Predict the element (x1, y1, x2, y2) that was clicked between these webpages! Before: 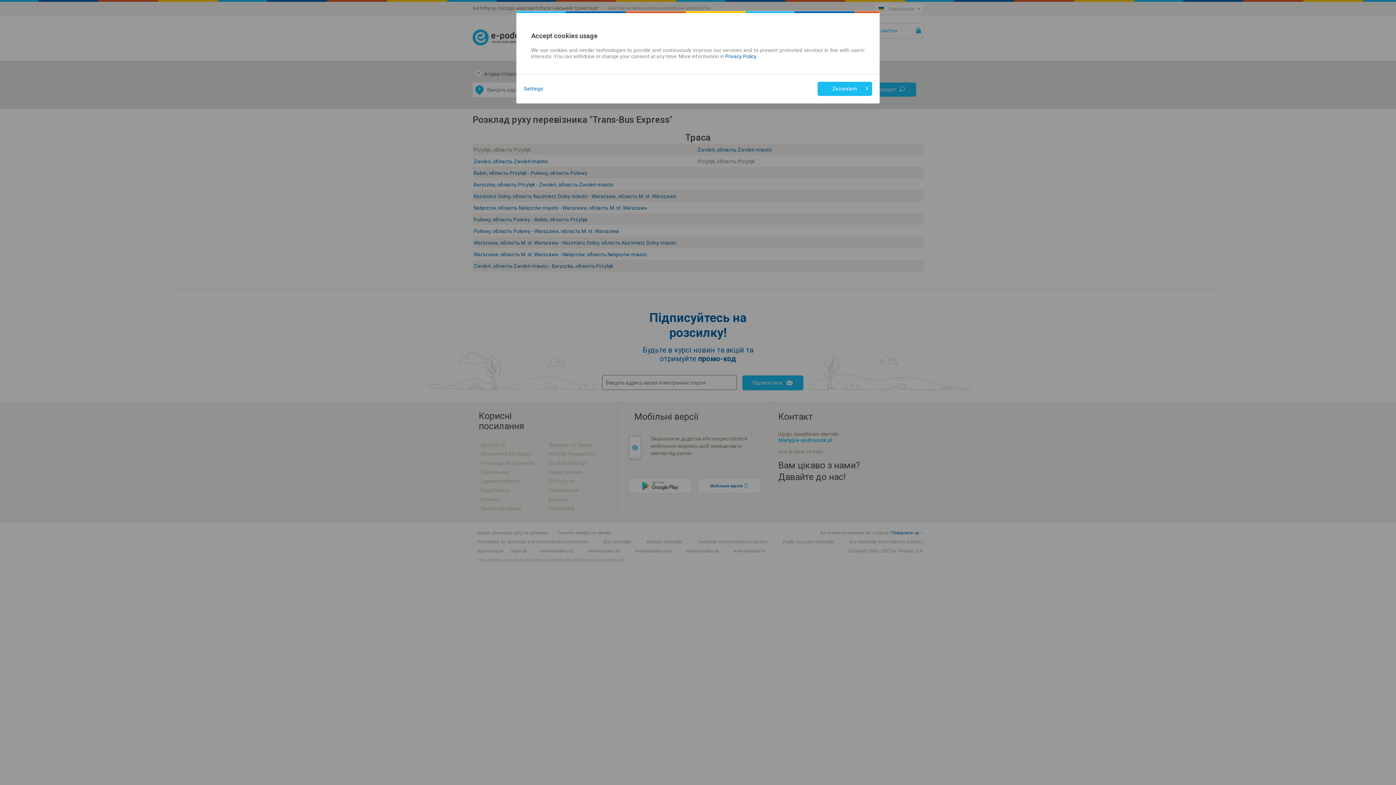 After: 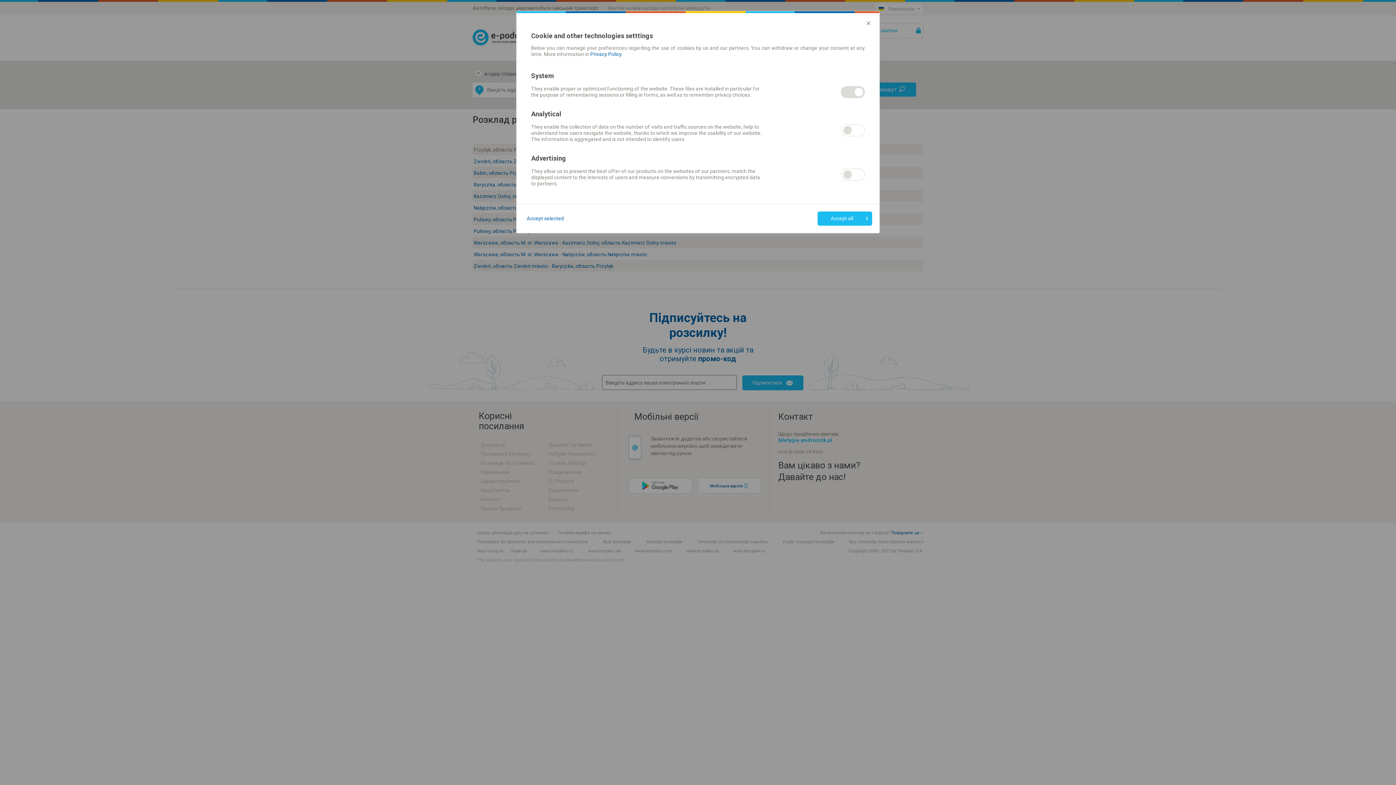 Action: bbox: (524, 85, 543, 92) label: Settings